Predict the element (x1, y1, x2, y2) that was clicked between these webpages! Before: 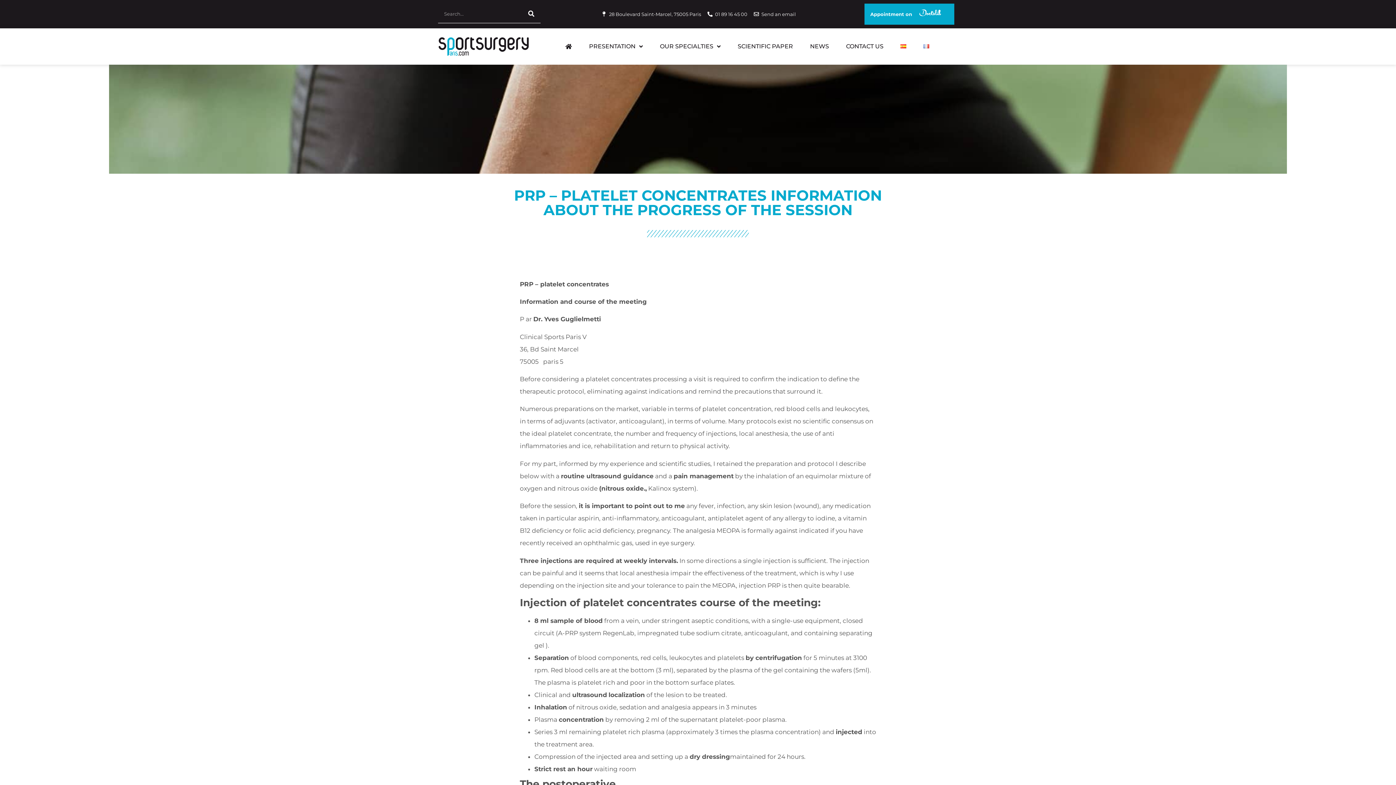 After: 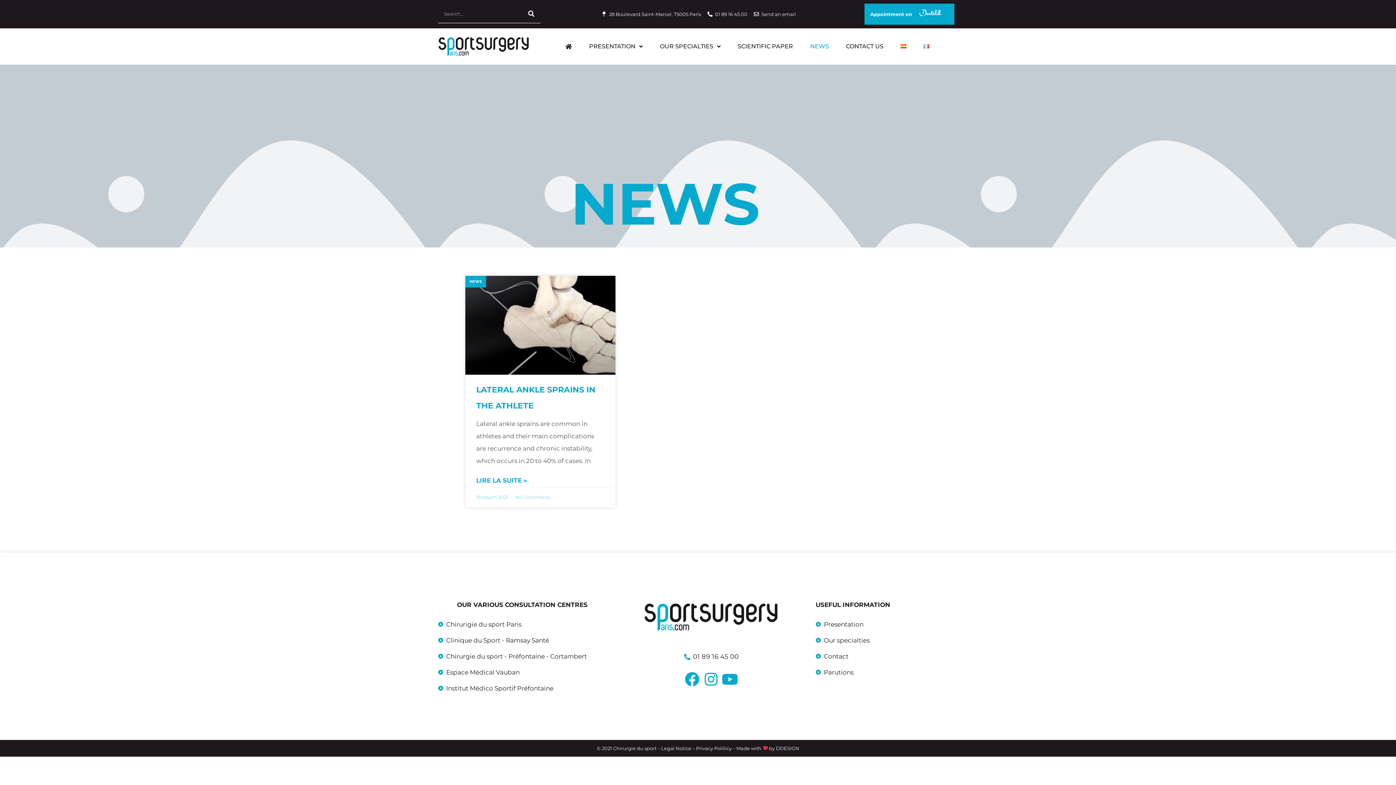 Action: bbox: (804, 33, 834, 59) label: NEWS